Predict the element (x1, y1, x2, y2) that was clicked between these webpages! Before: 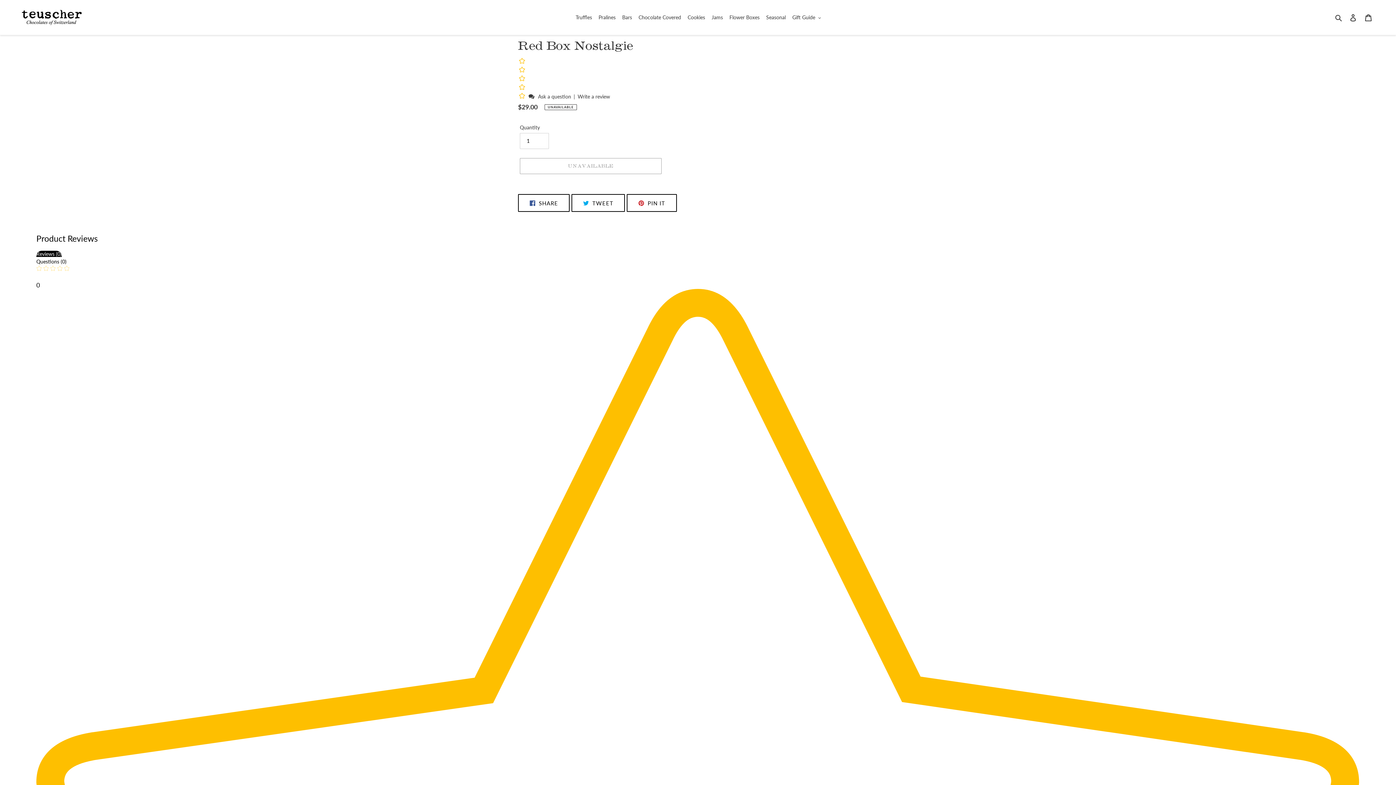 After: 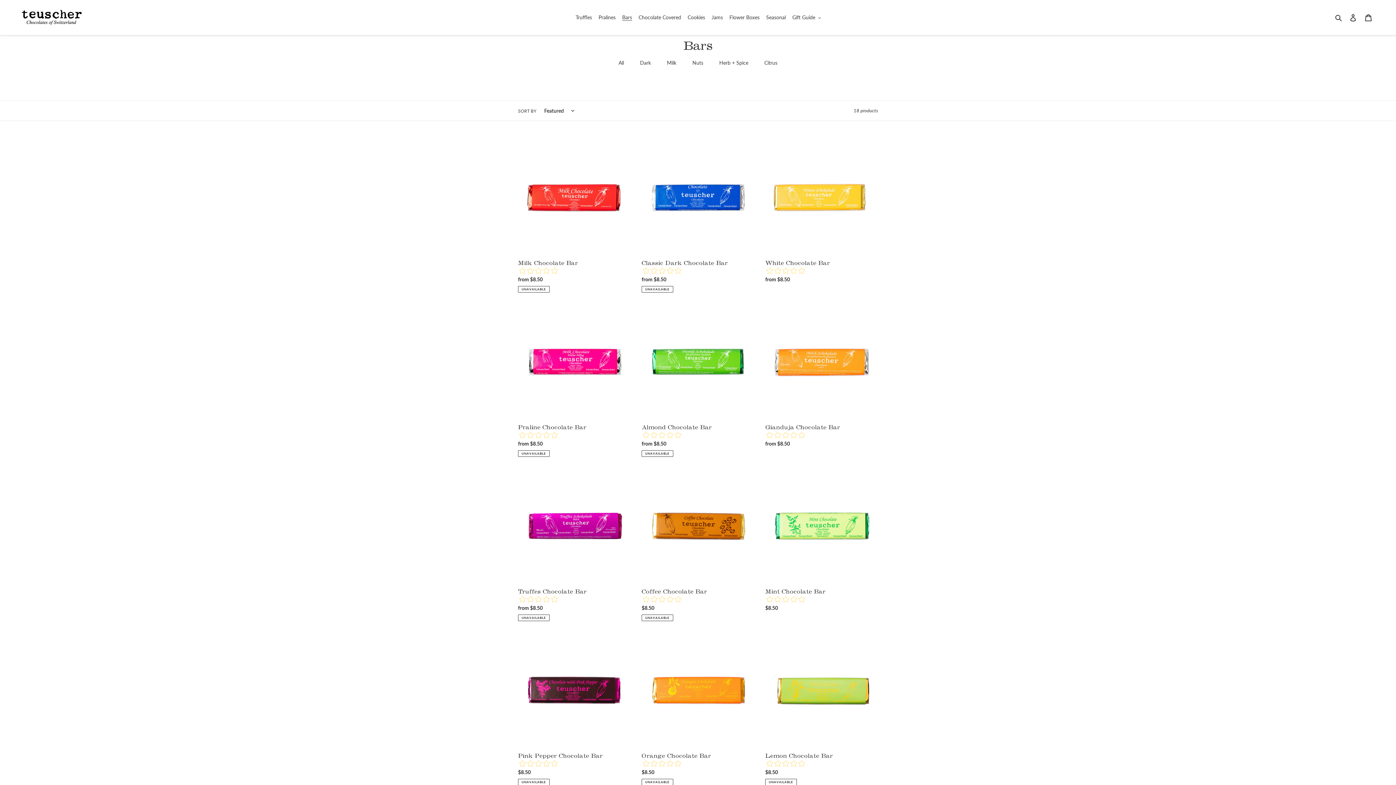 Action: label: Bars bbox: (619, 12, 634, 22)